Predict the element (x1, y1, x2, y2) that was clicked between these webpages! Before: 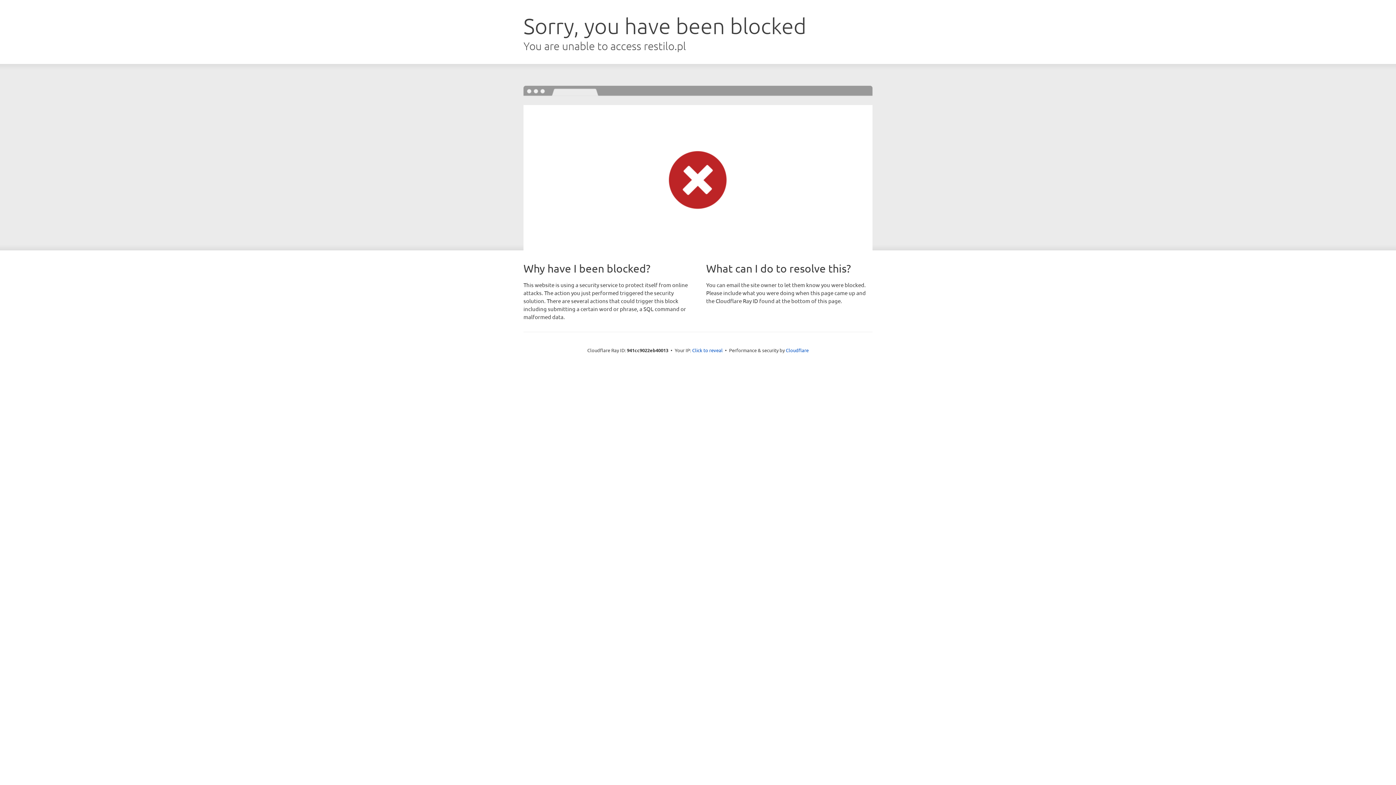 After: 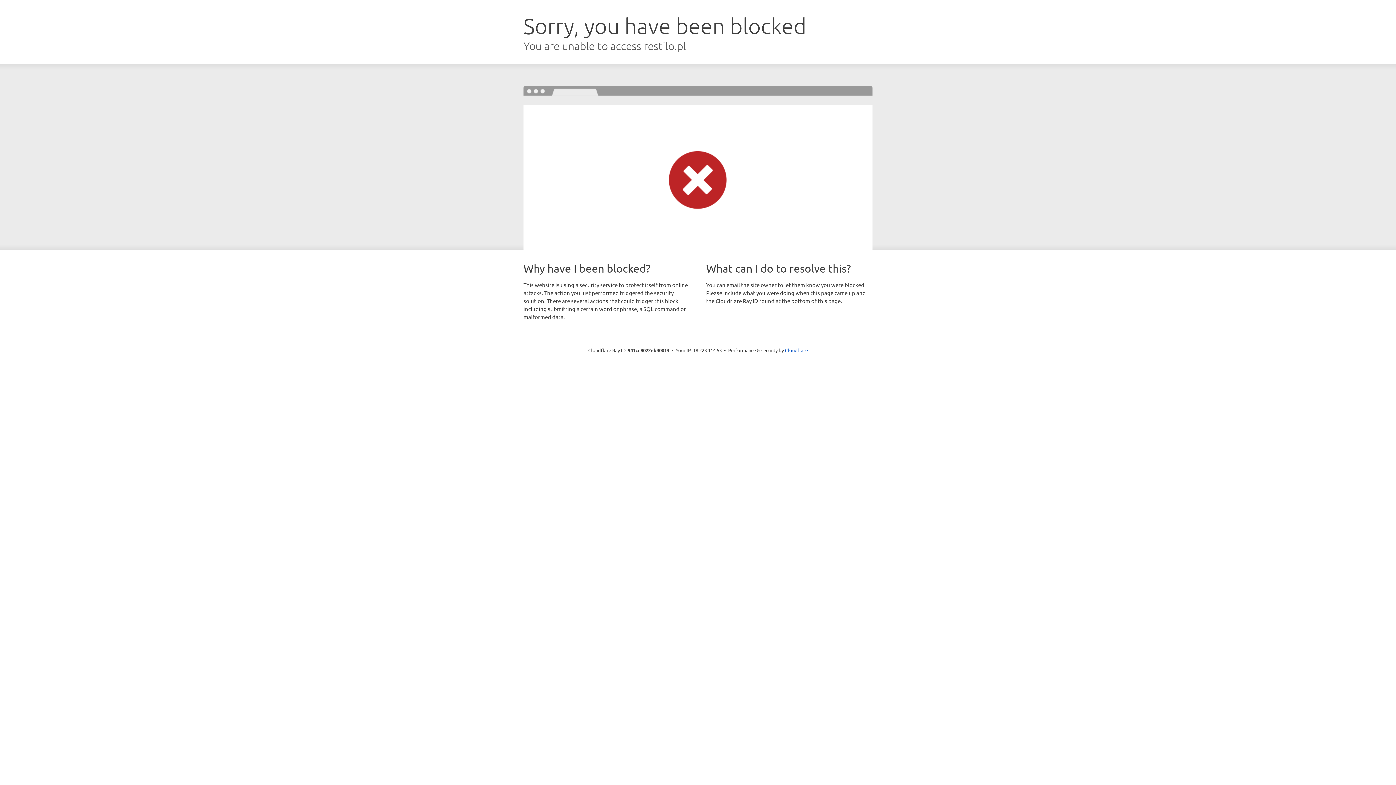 Action: label: Click to reveal bbox: (692, 346, 722, 353)